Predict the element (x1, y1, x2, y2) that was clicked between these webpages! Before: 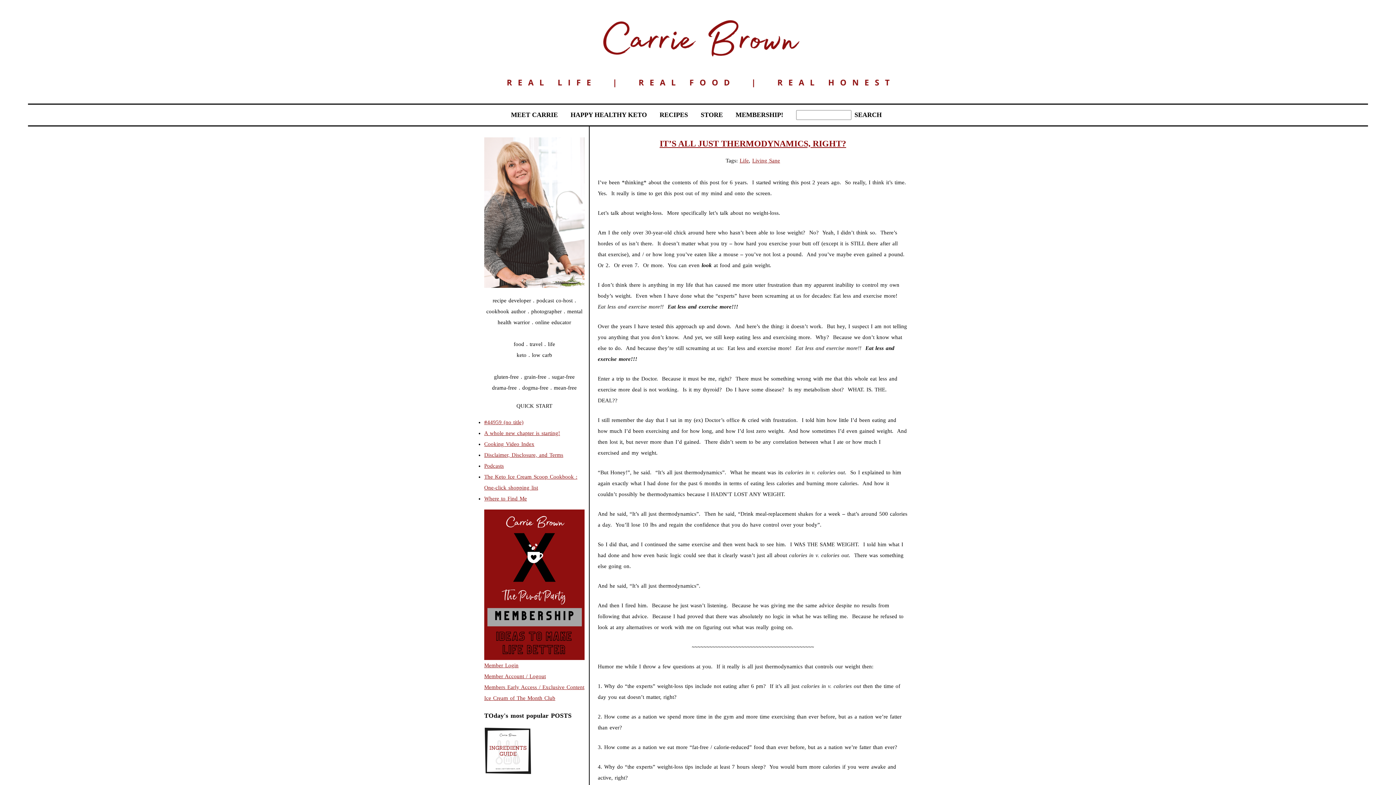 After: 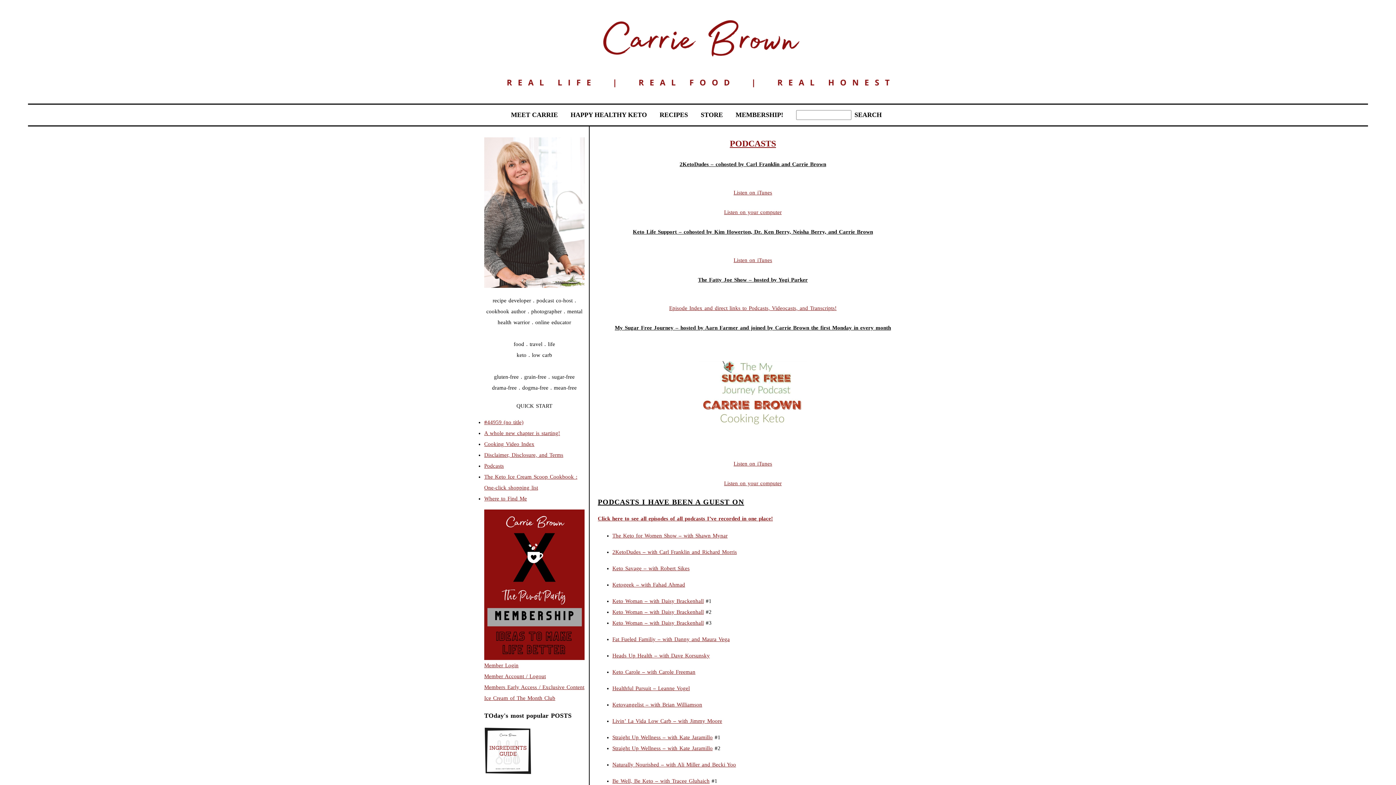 Action: bbox: (484, 463, 504, 469) label: Podcasts